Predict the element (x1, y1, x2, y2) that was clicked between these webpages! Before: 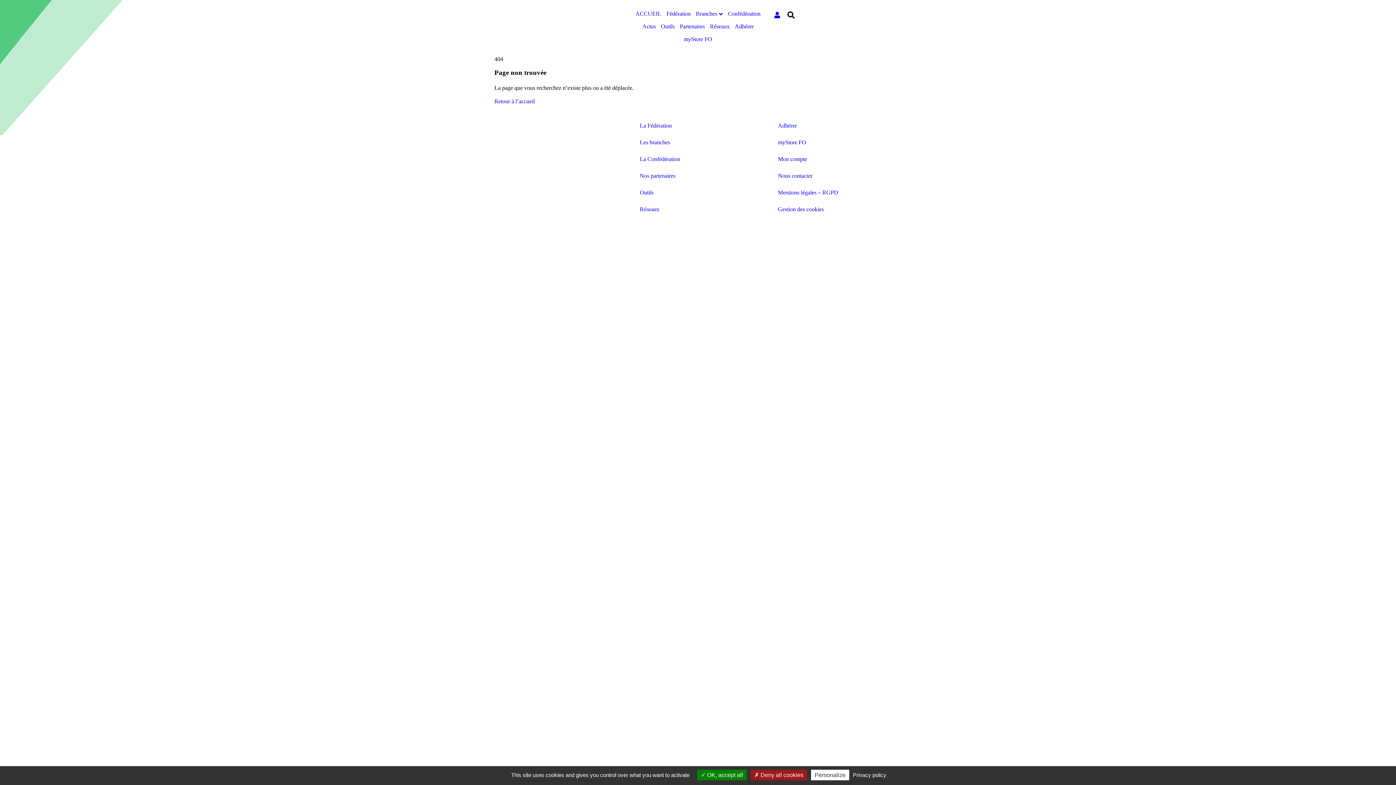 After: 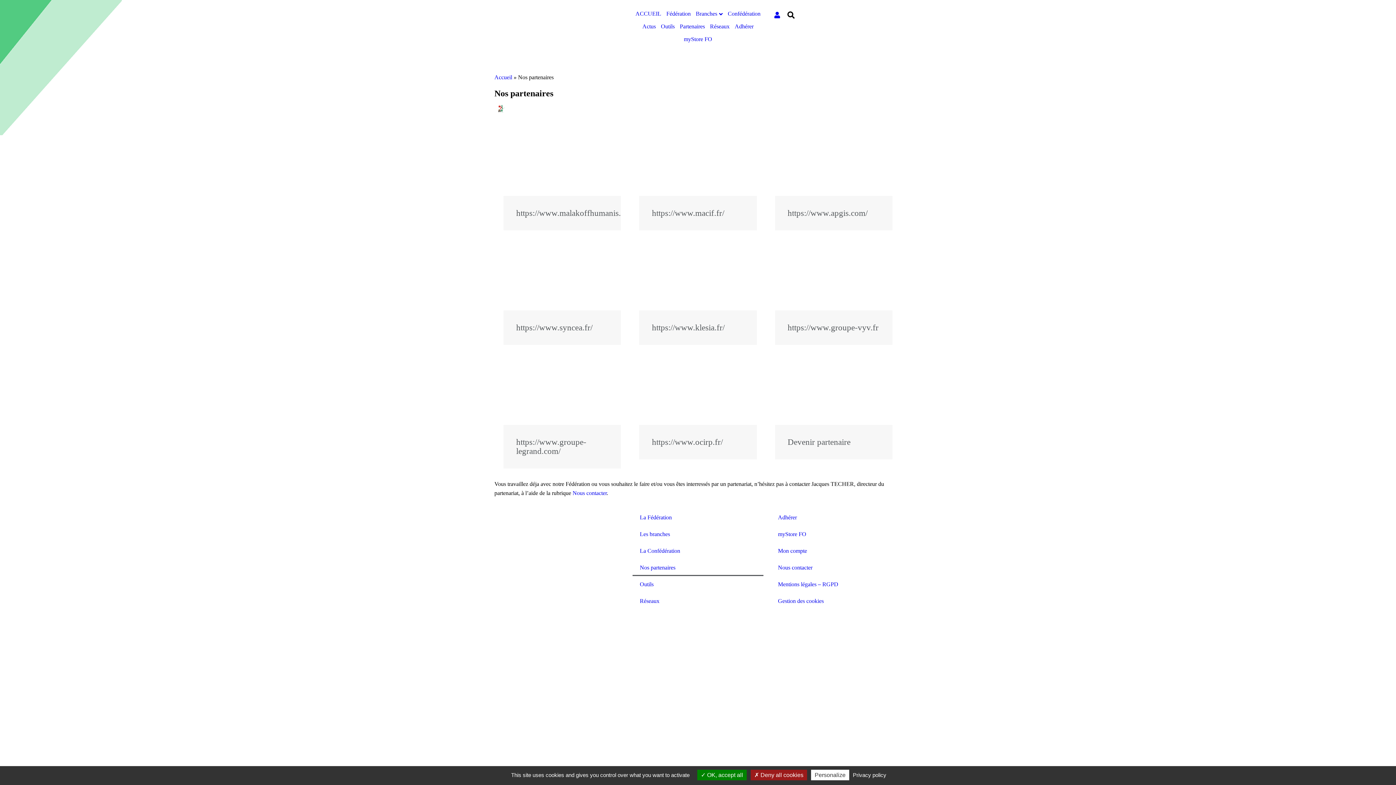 Action: label: Partenaires bbox: (679, 21, 705, 30)